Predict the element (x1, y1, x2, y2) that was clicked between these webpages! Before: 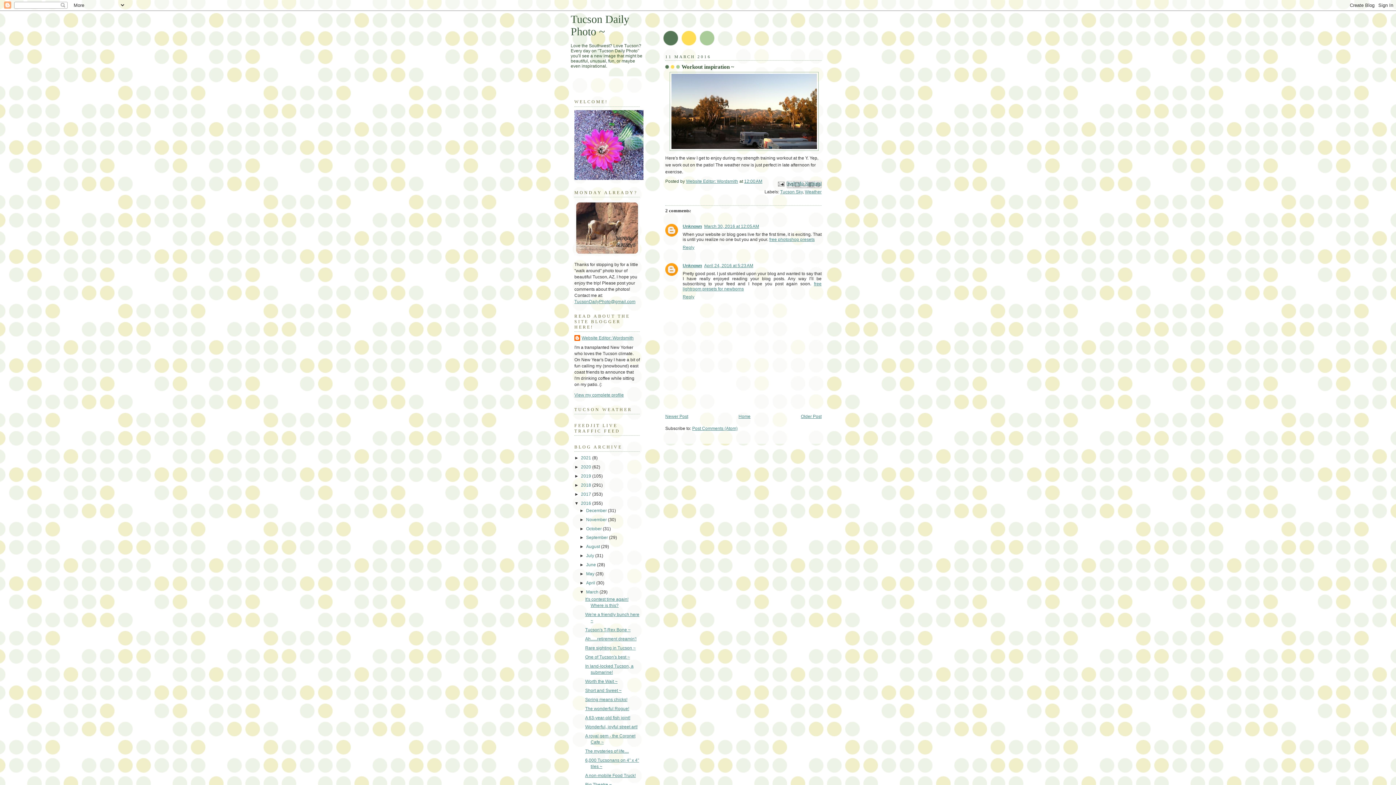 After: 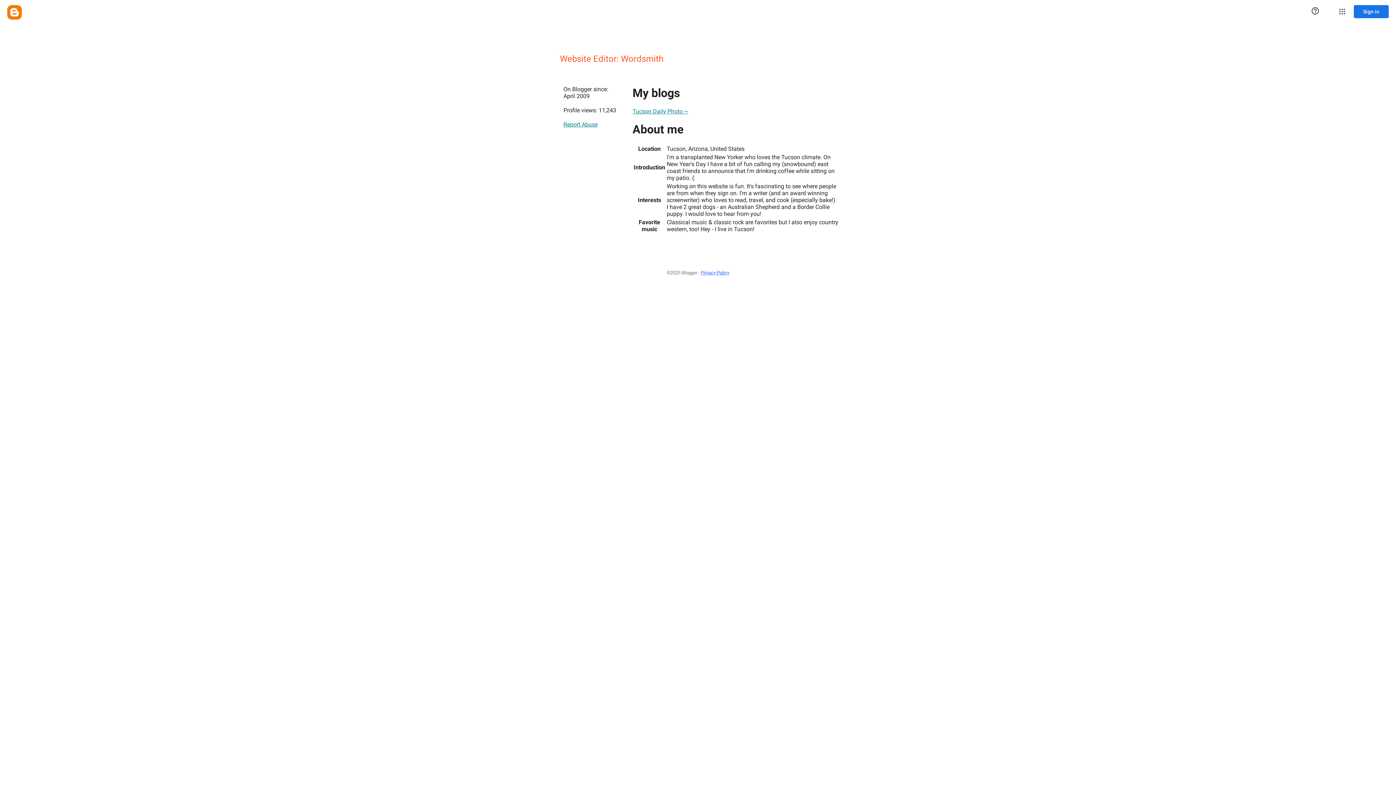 Action: bbox: (574, 335, 633, 342) label: Website Editor: Wordsmith